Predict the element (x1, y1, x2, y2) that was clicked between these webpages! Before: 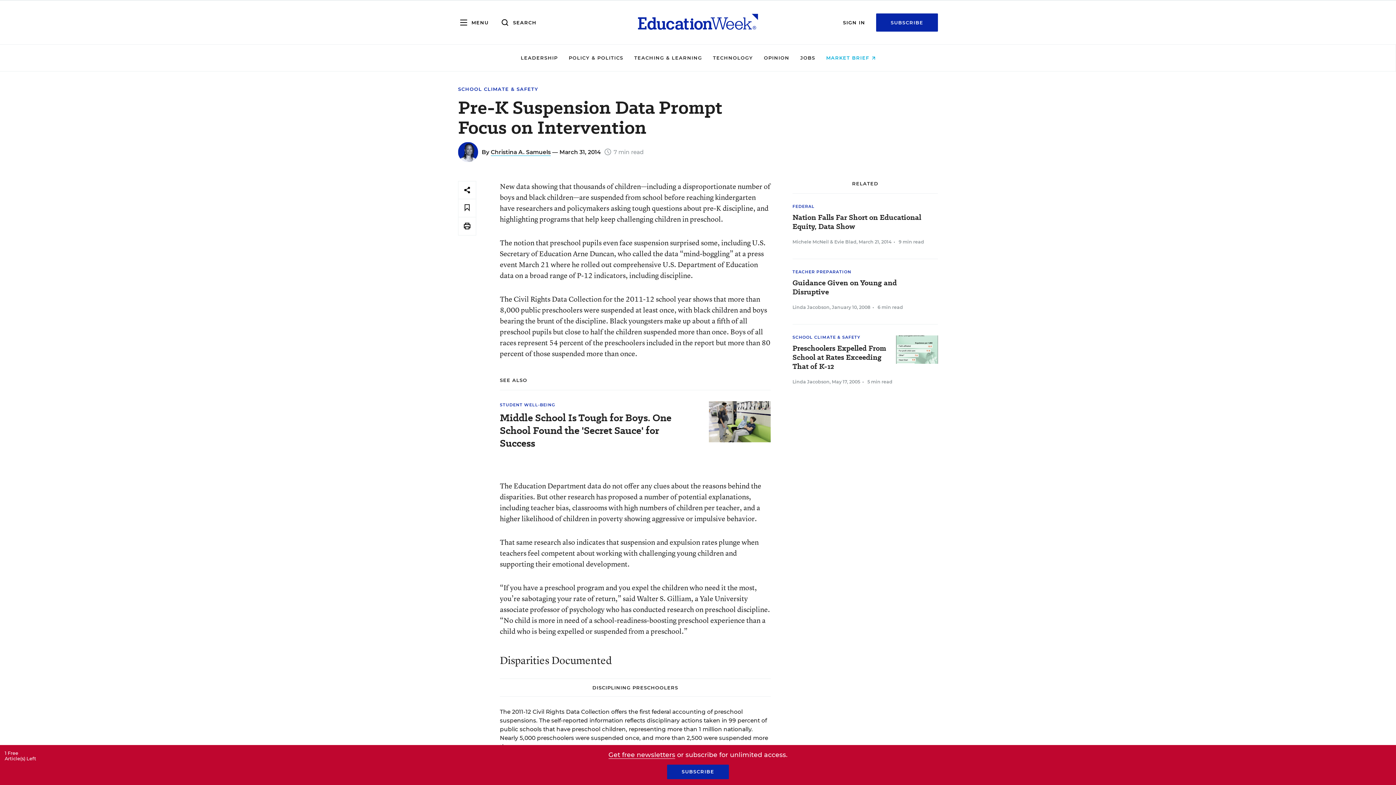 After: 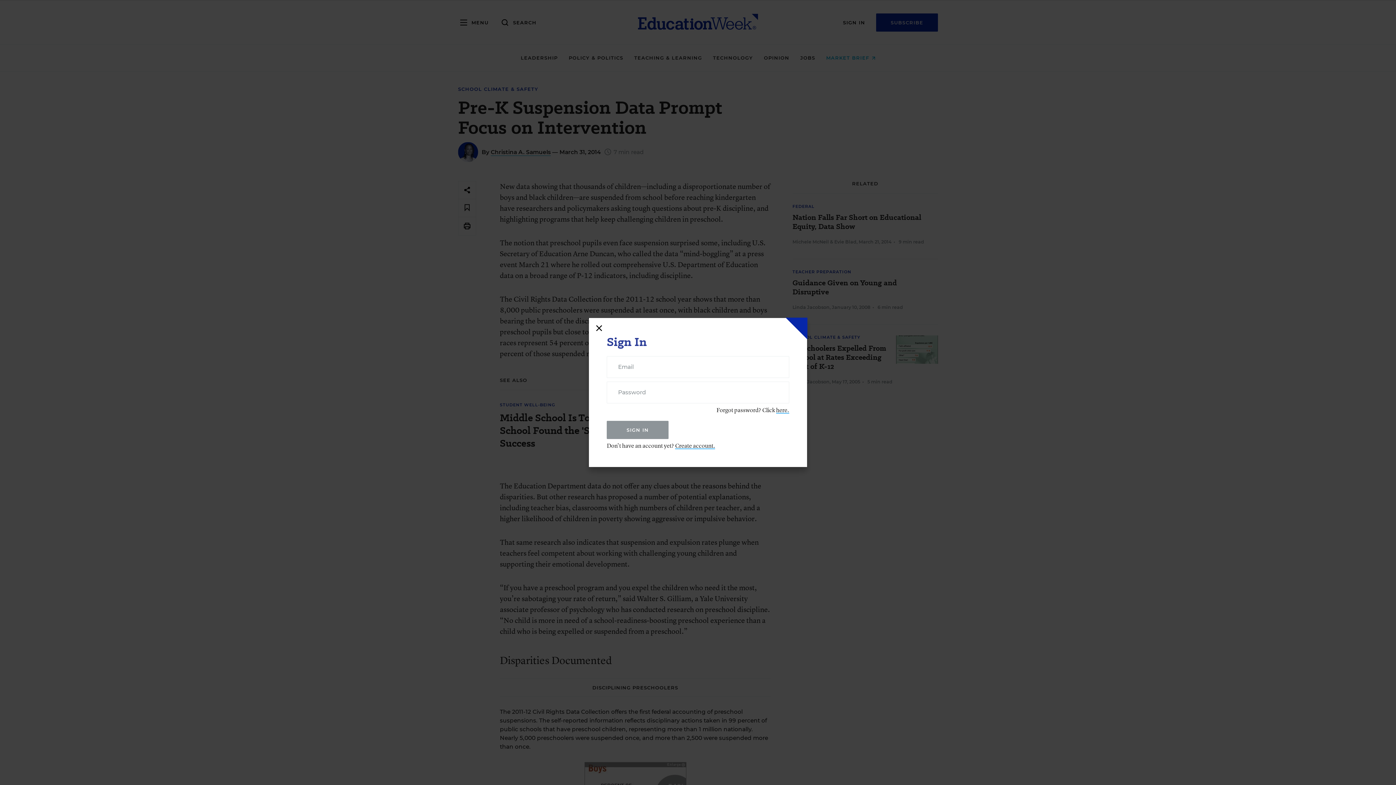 Action: bbox: (458, 199, 476, 217) label: Save to favorites